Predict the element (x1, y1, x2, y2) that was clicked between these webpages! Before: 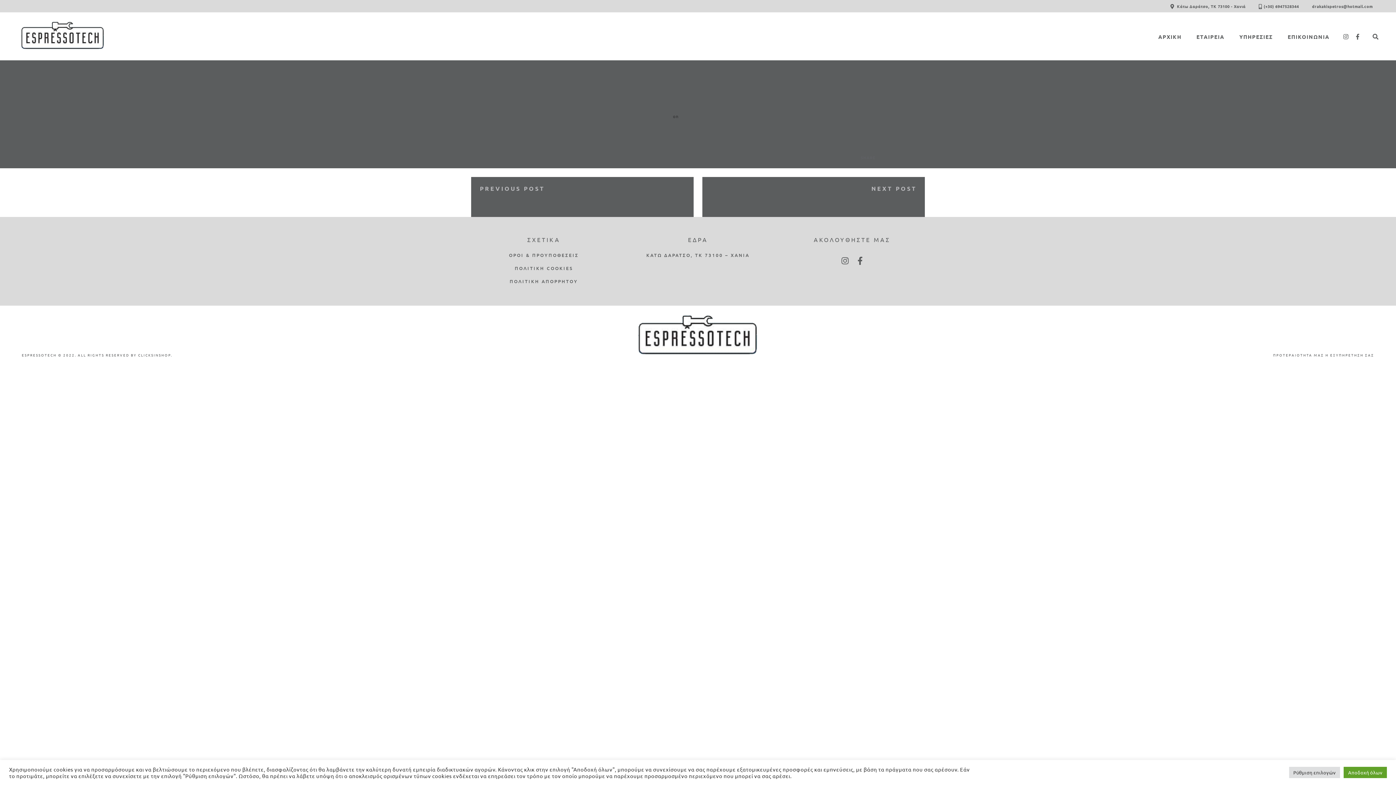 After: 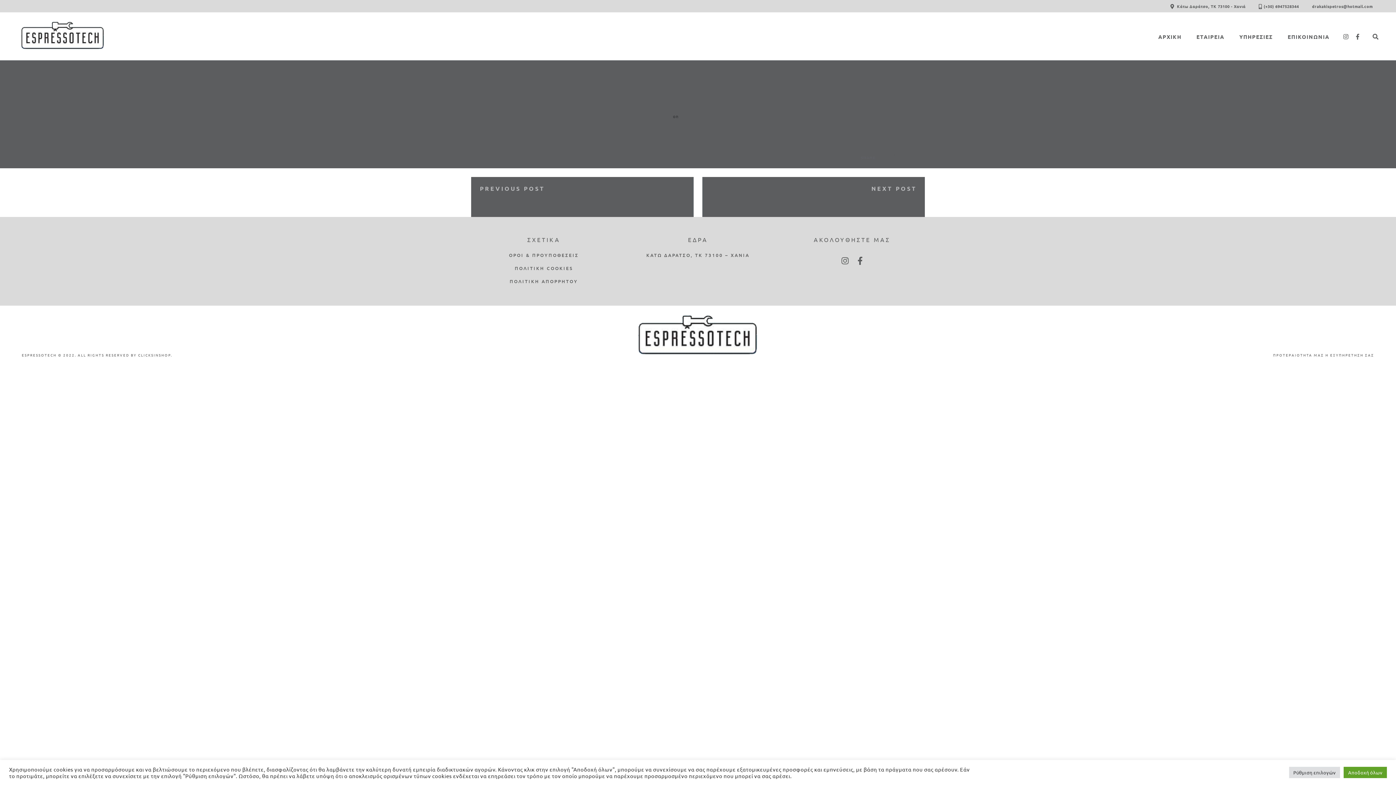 Action: bbox: (480, 199, 512, 207) label: Macchiato